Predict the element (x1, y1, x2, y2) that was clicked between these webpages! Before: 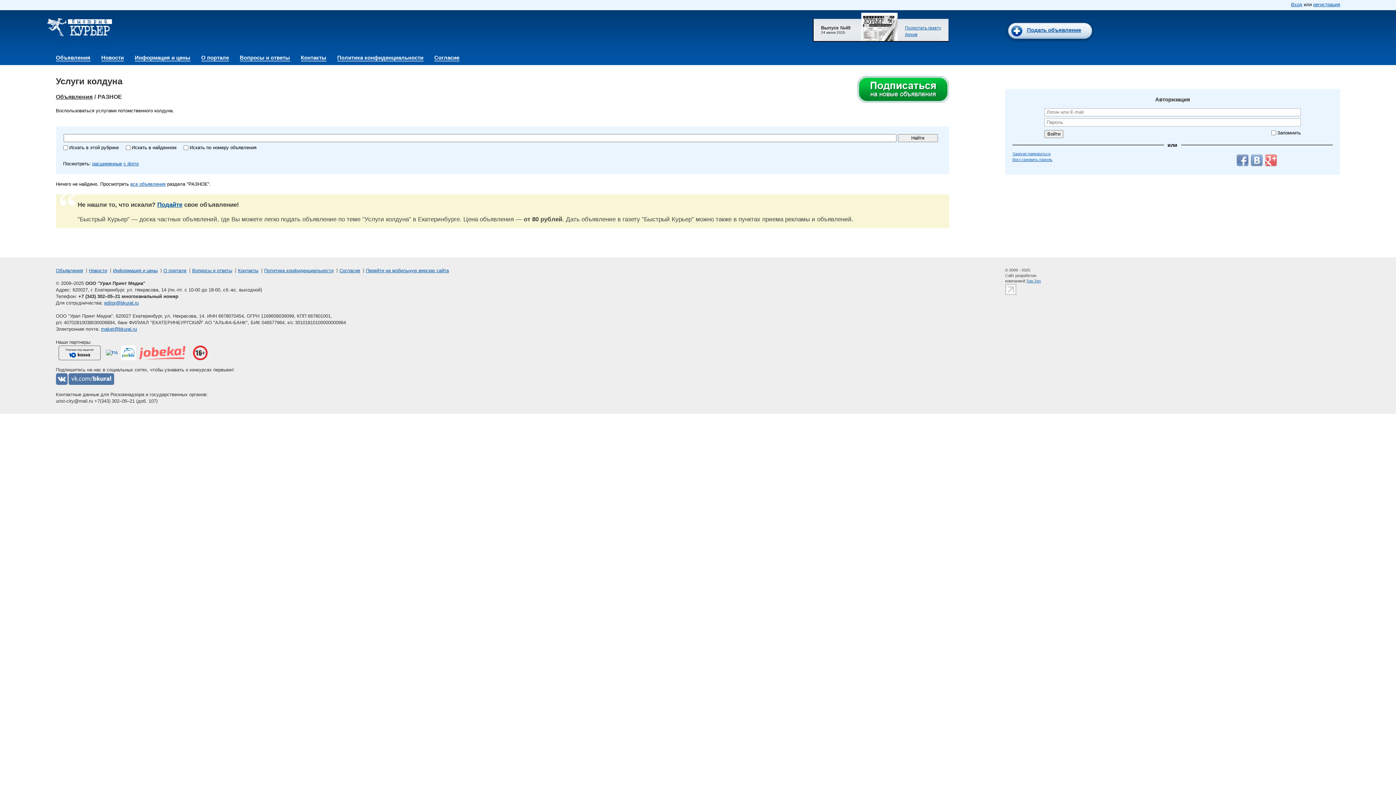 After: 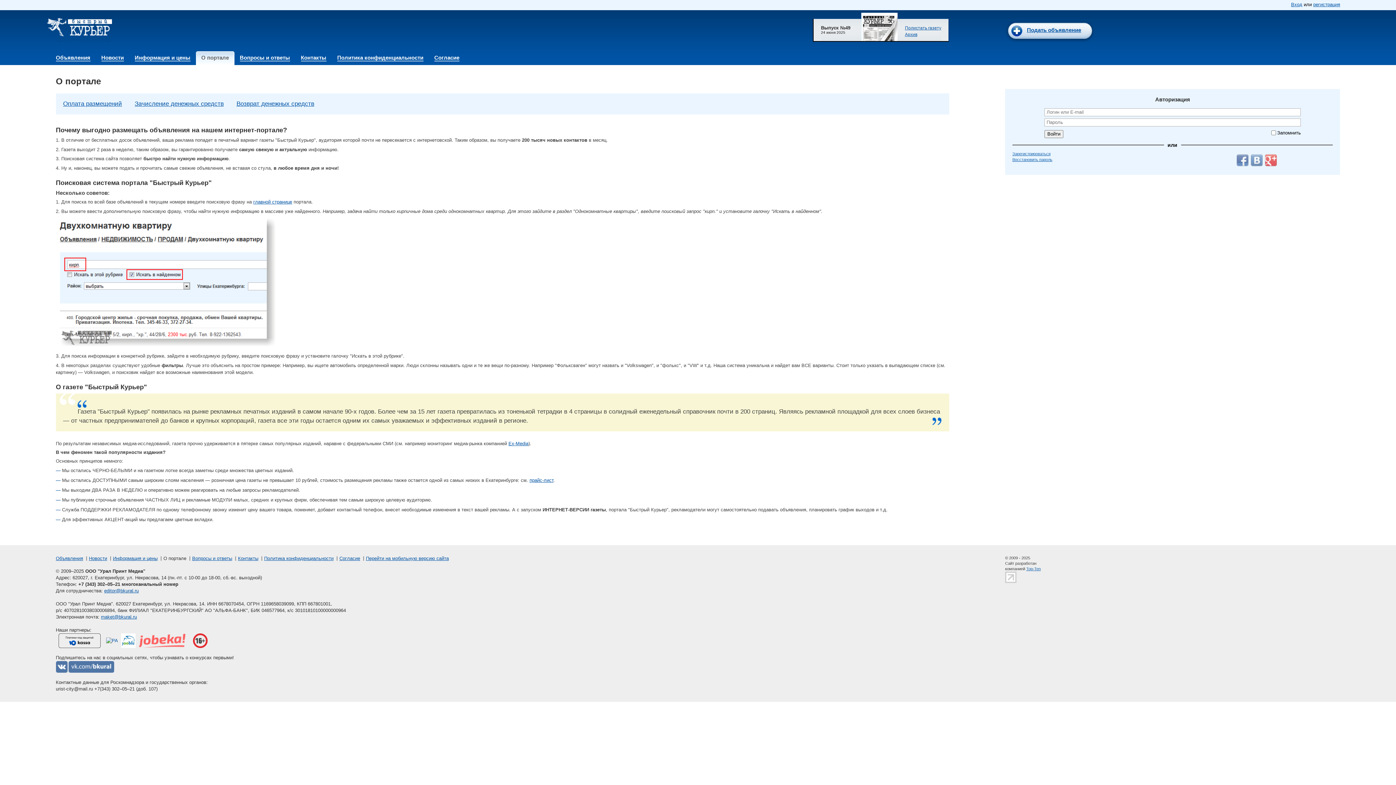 Action: label: О портале bbox: (201, 54, 228, 61)